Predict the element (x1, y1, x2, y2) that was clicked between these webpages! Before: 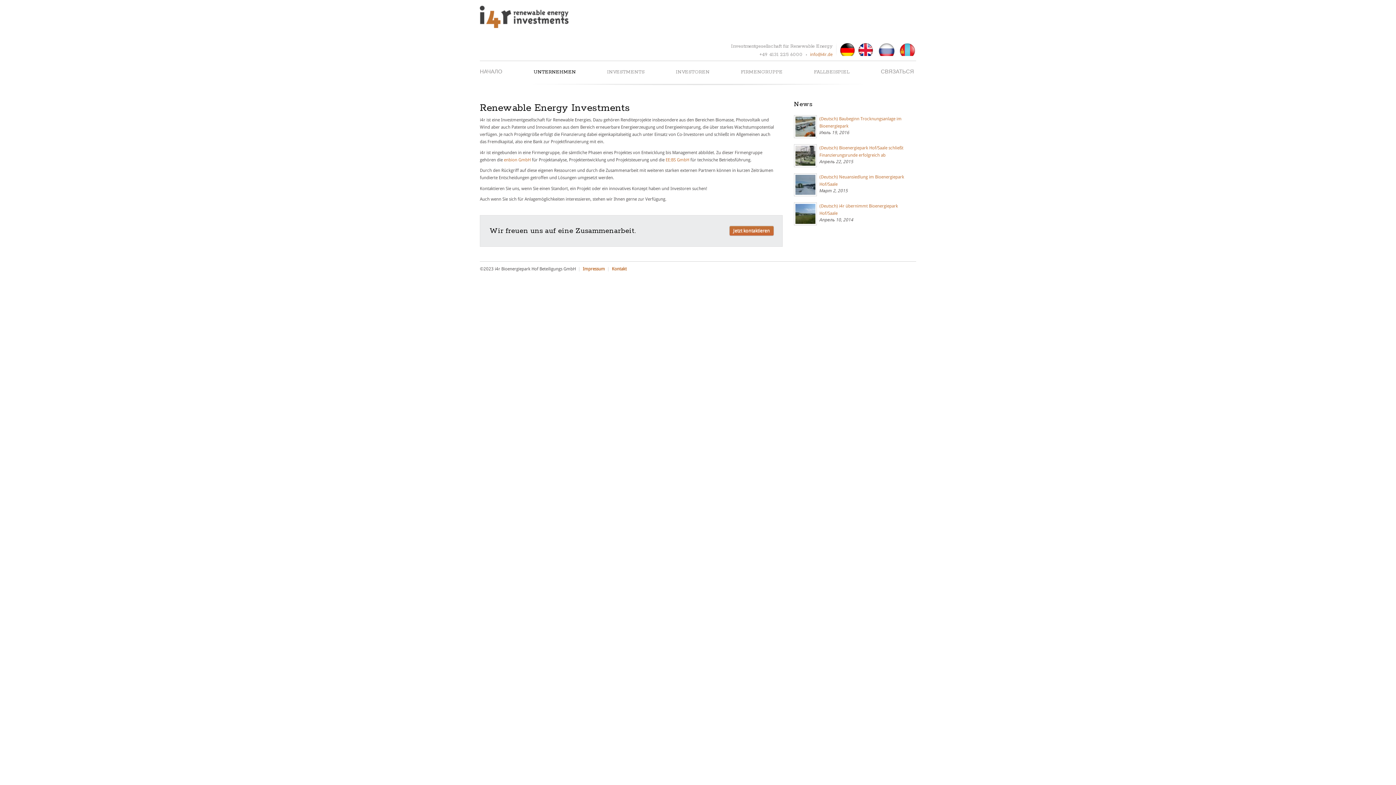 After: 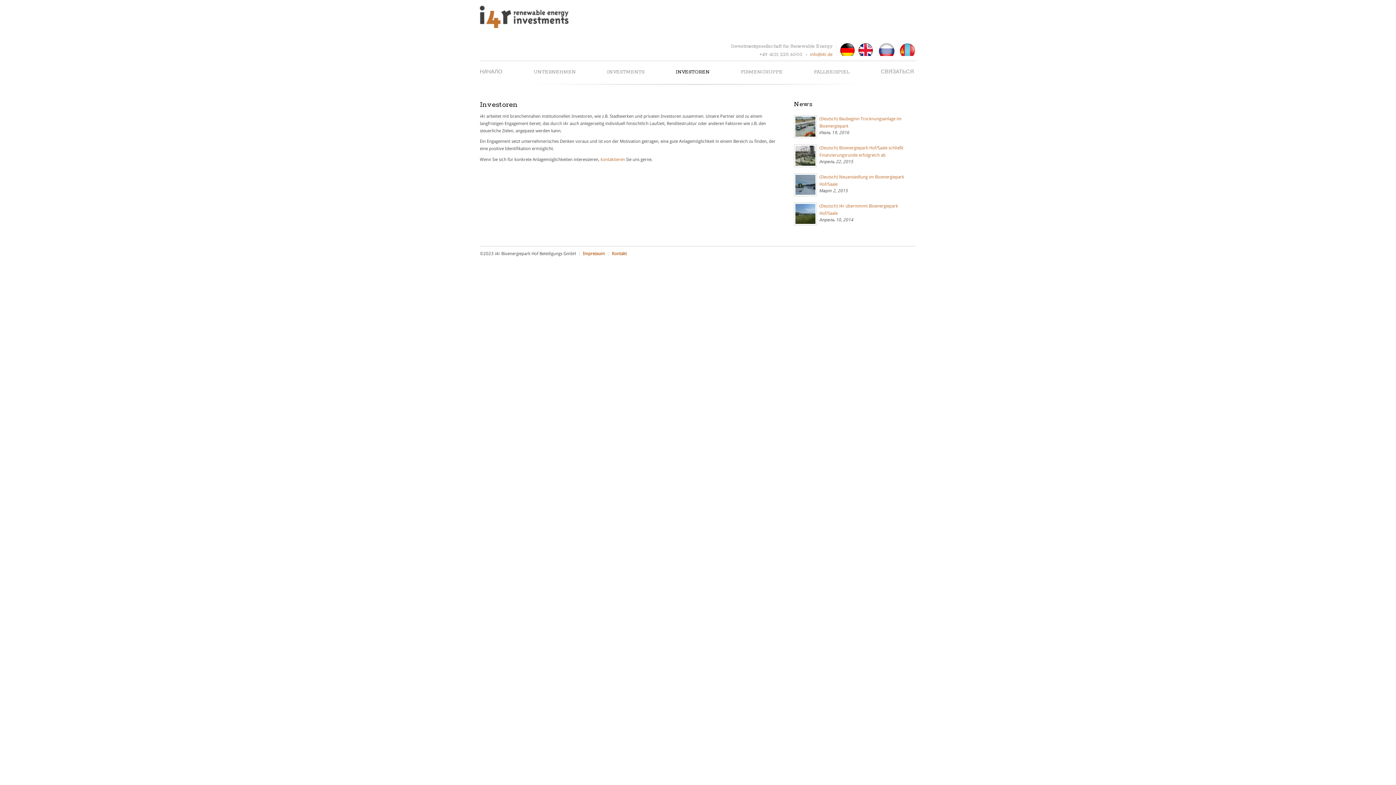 Action: label: INVESTOREN bbox: (676, 67, 713, 77)